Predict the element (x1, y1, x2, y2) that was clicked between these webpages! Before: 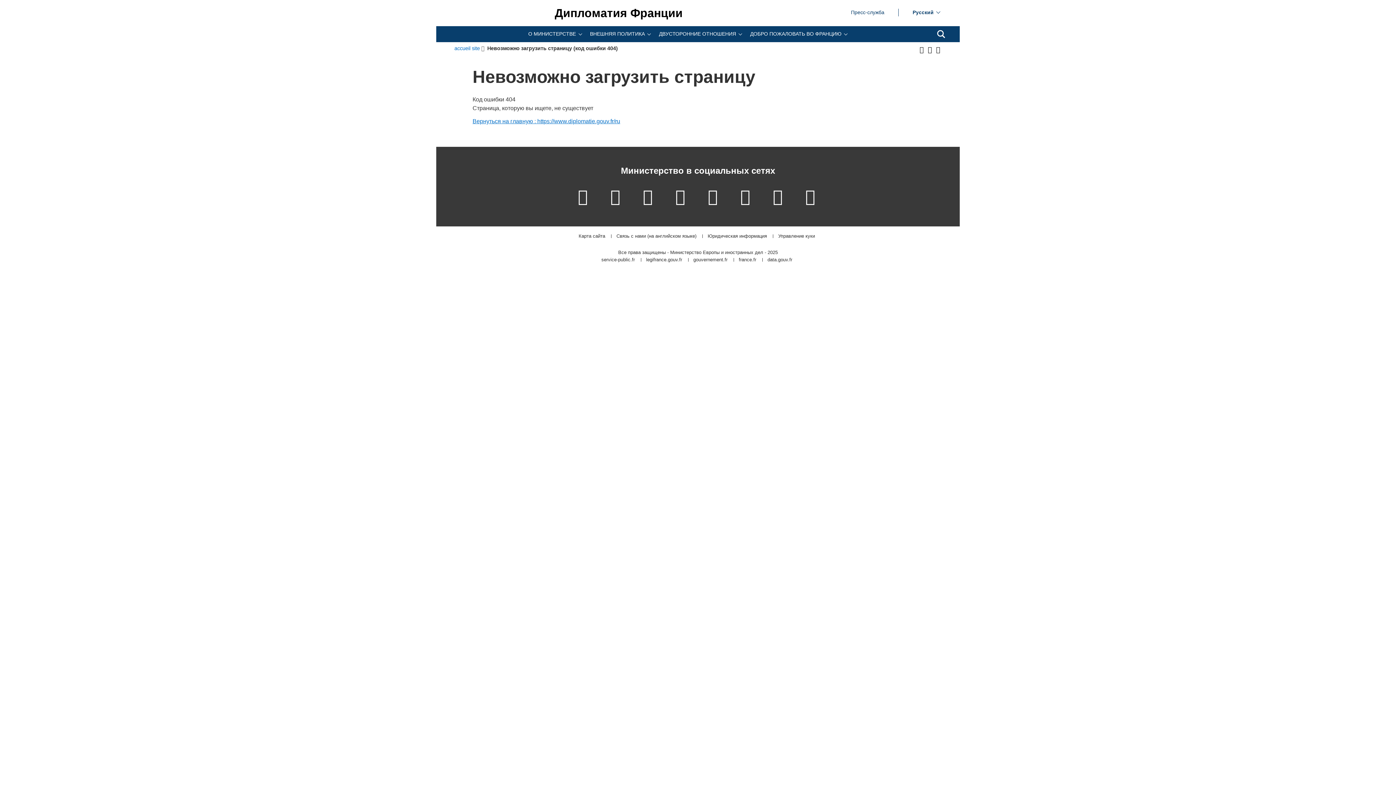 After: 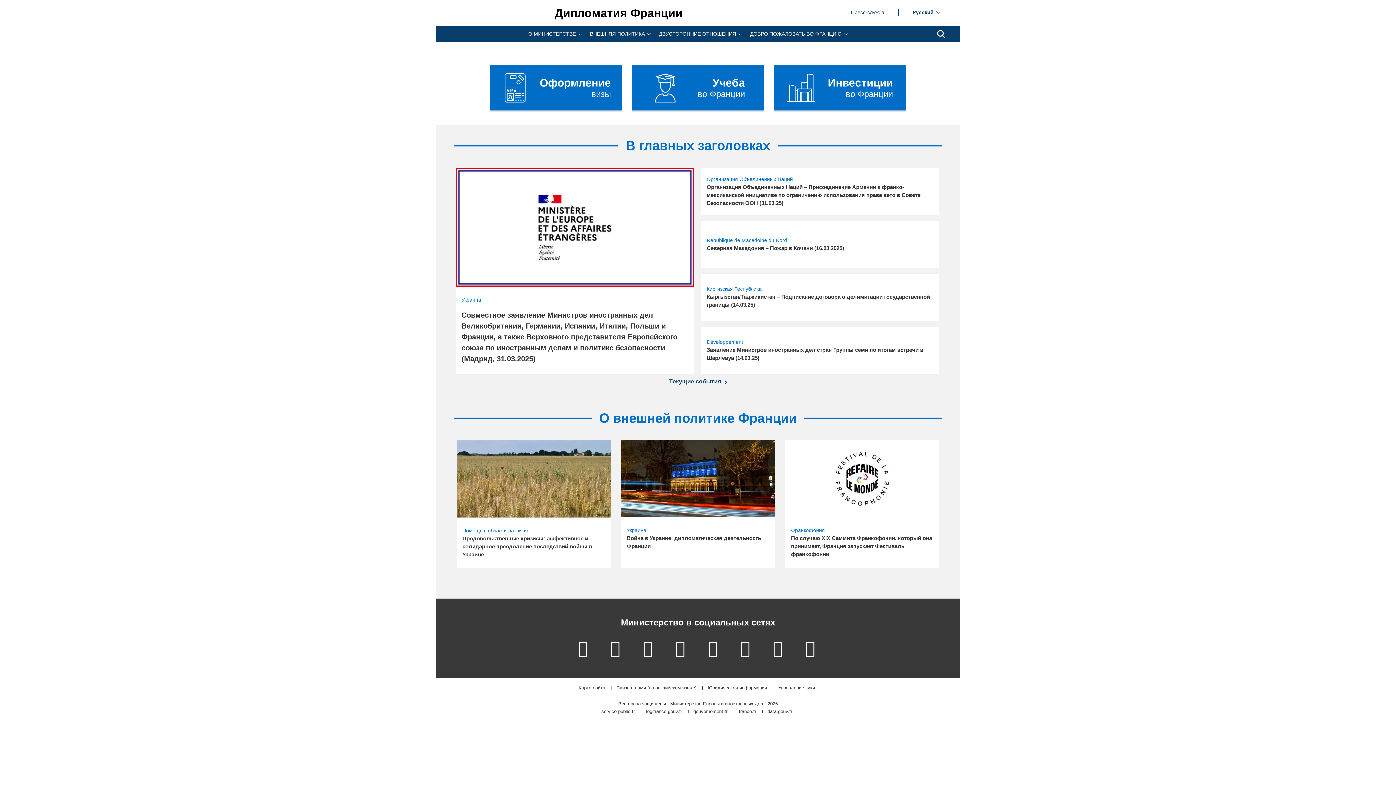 Action: label: Вернуться на главную : https://www.diplomatie.gouv.fr/ru bbox: (472, 118, 620, 124)